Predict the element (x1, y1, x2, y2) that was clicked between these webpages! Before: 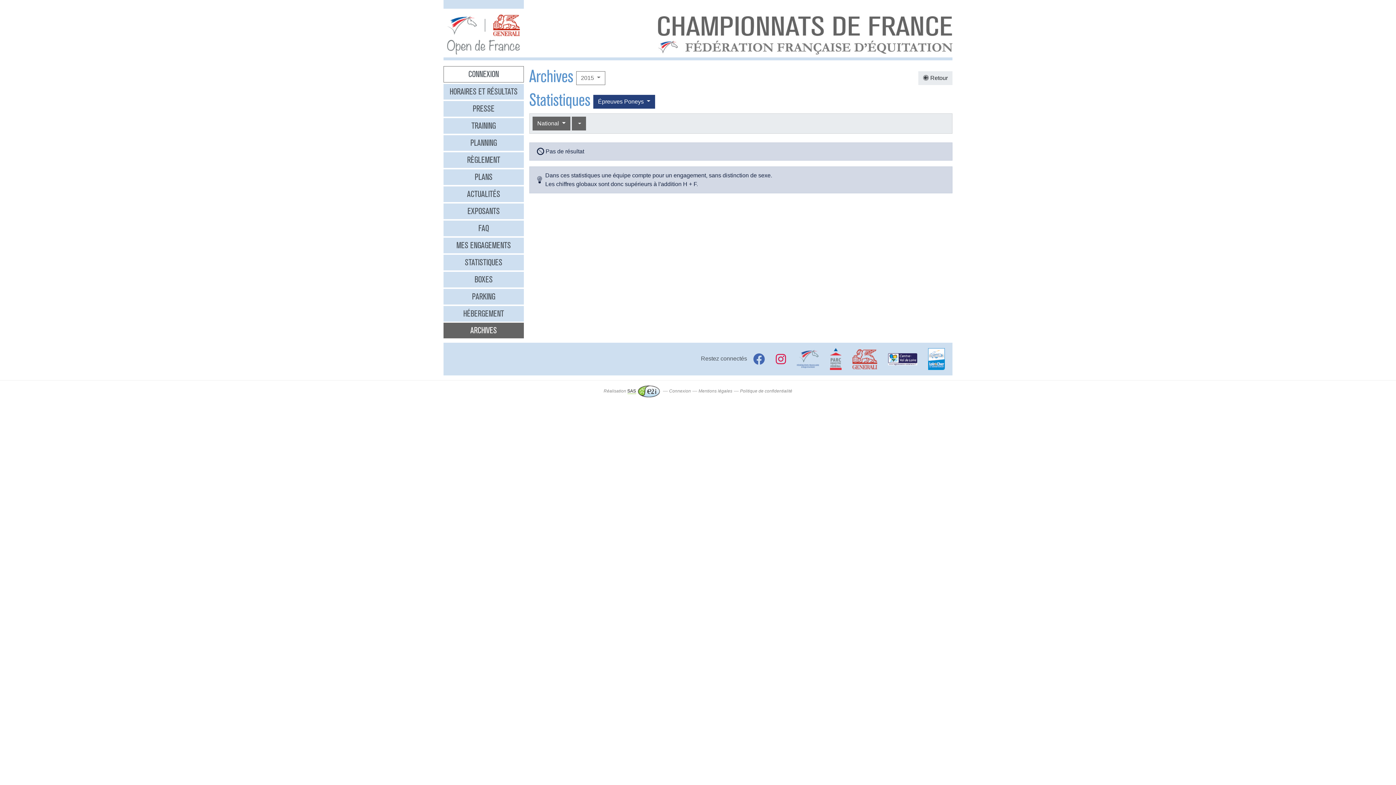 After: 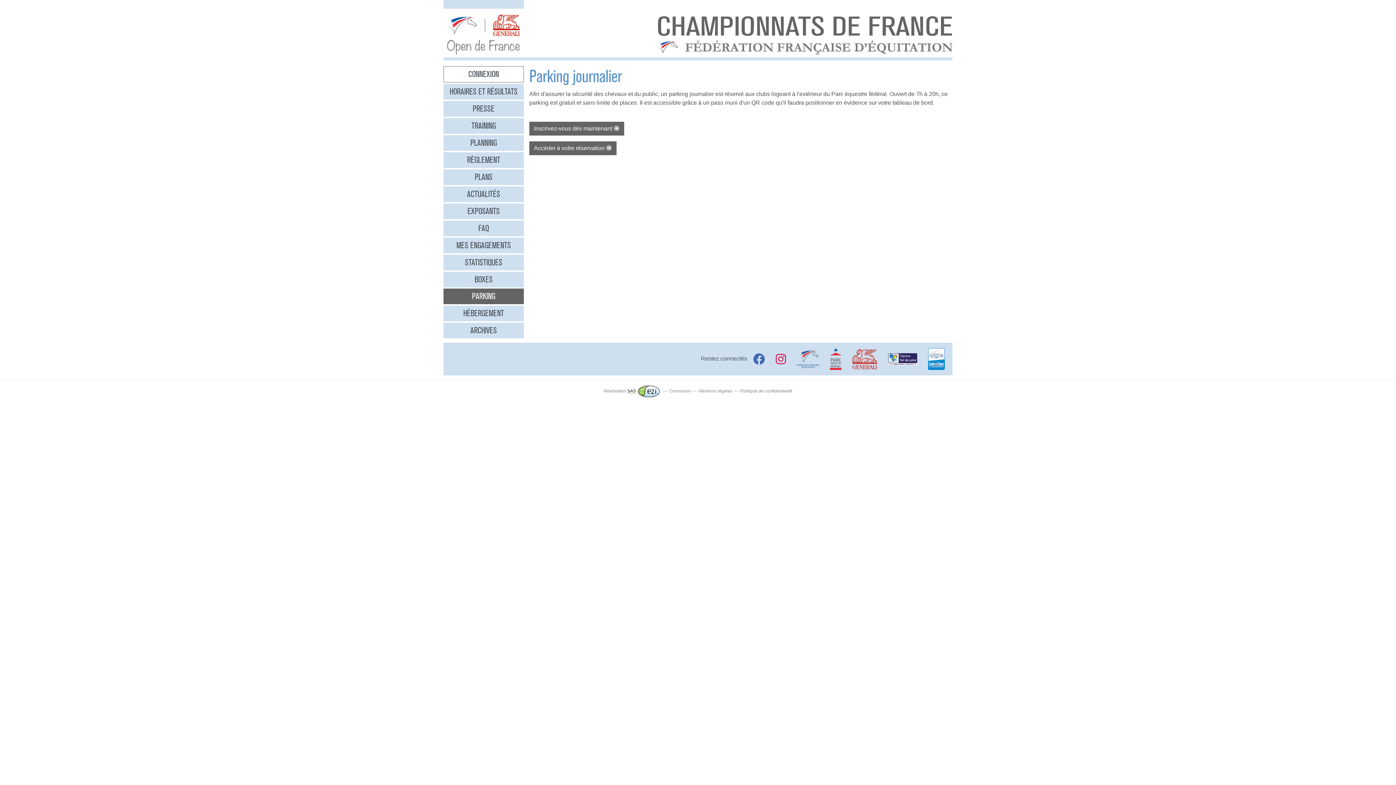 Action: label: PARKING bbox: (443, 289, 523, 304)